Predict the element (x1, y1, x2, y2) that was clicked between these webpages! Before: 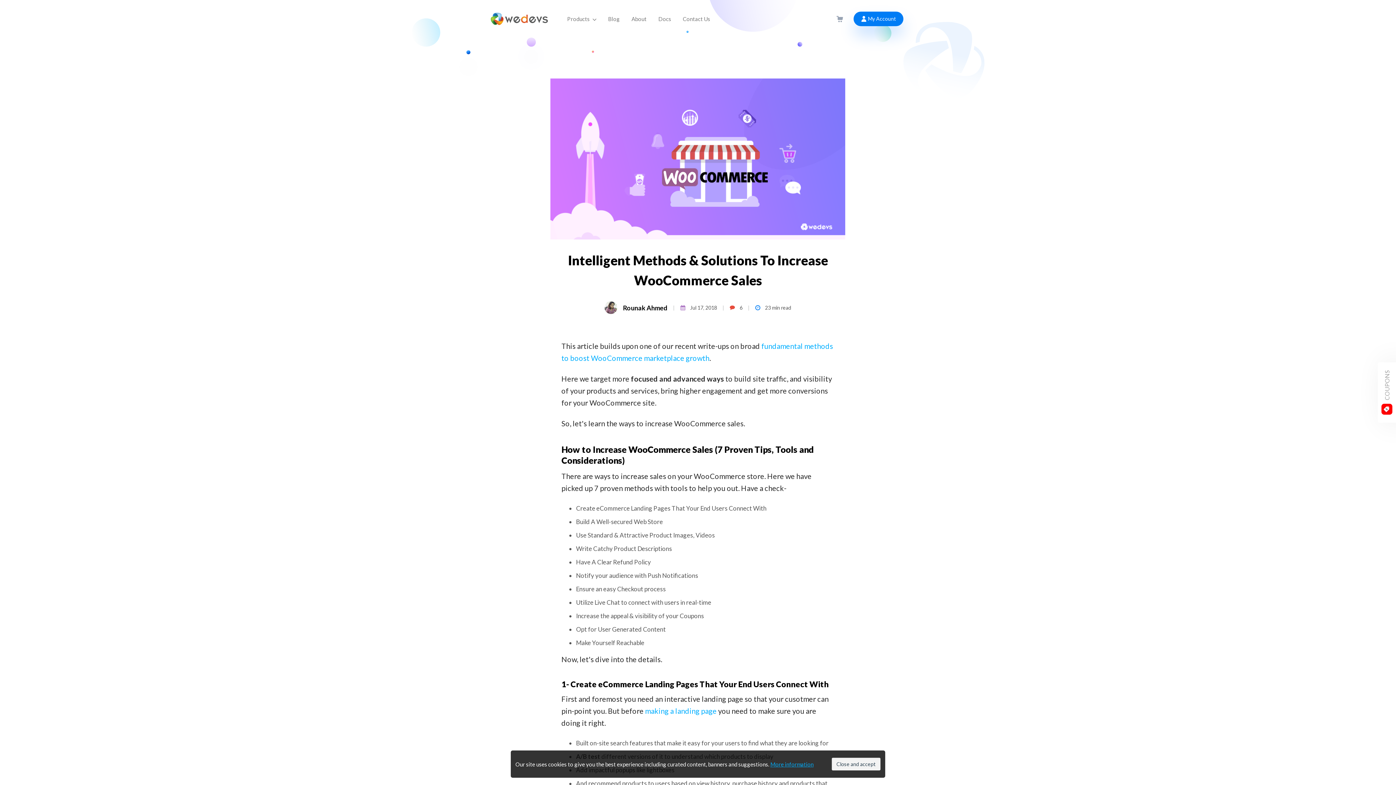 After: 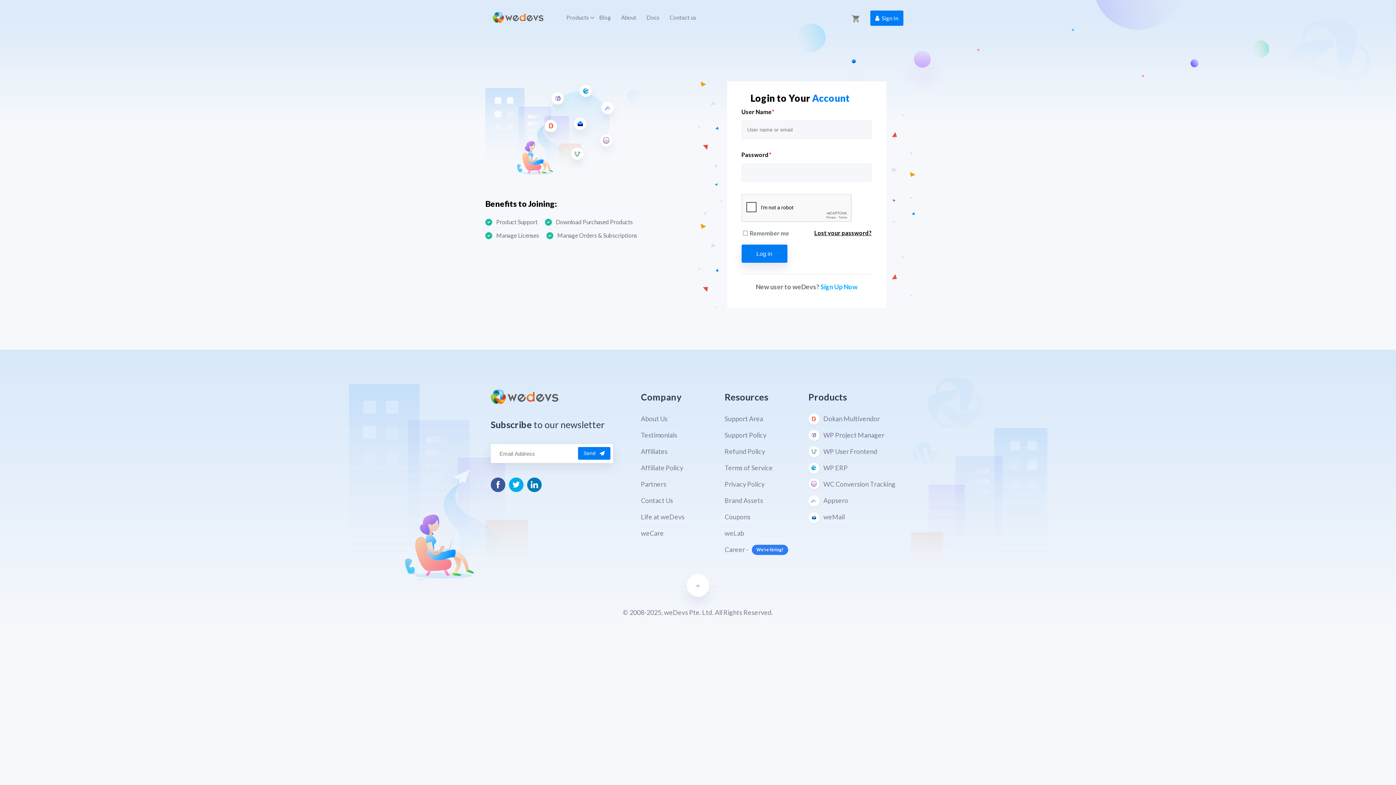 Action: label:  My Account bbox: (853, 11, 903, 26)